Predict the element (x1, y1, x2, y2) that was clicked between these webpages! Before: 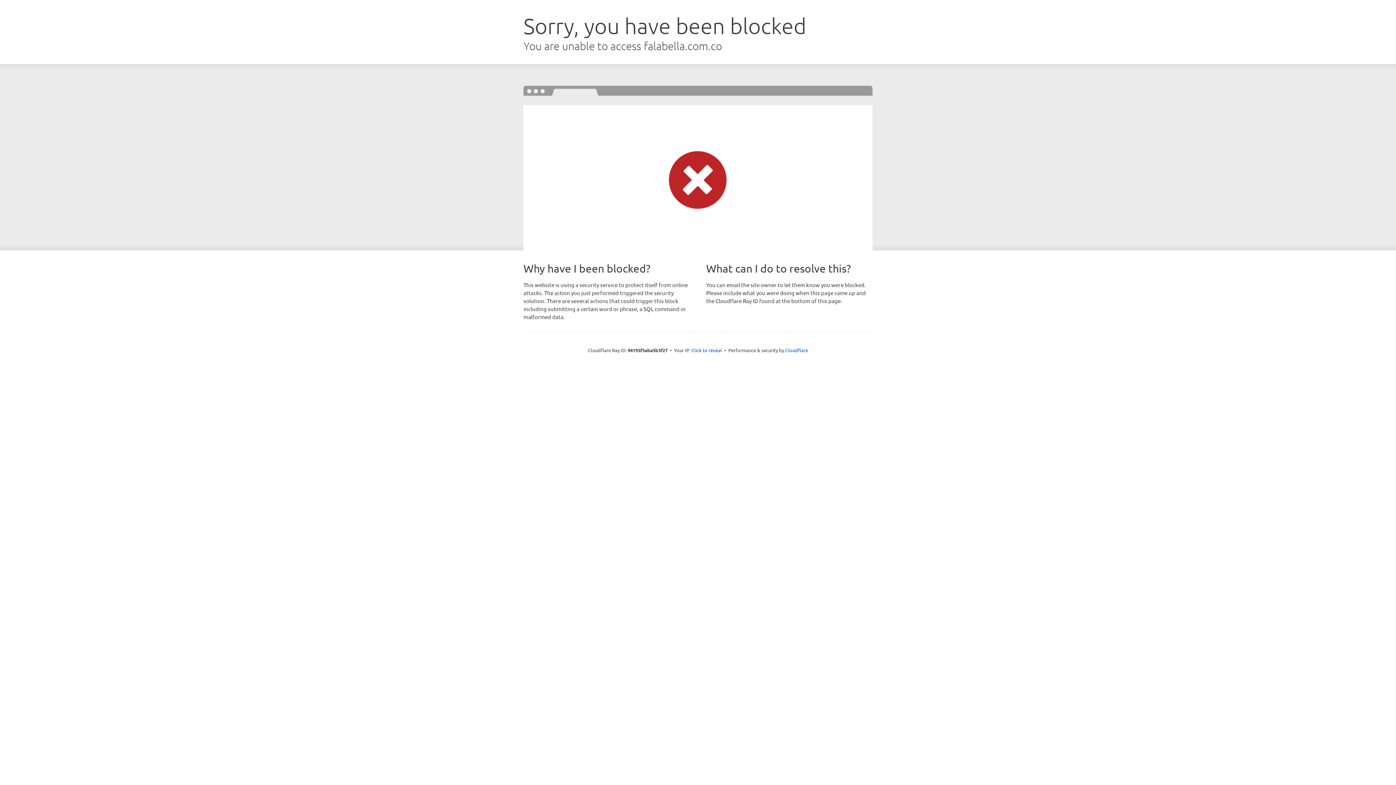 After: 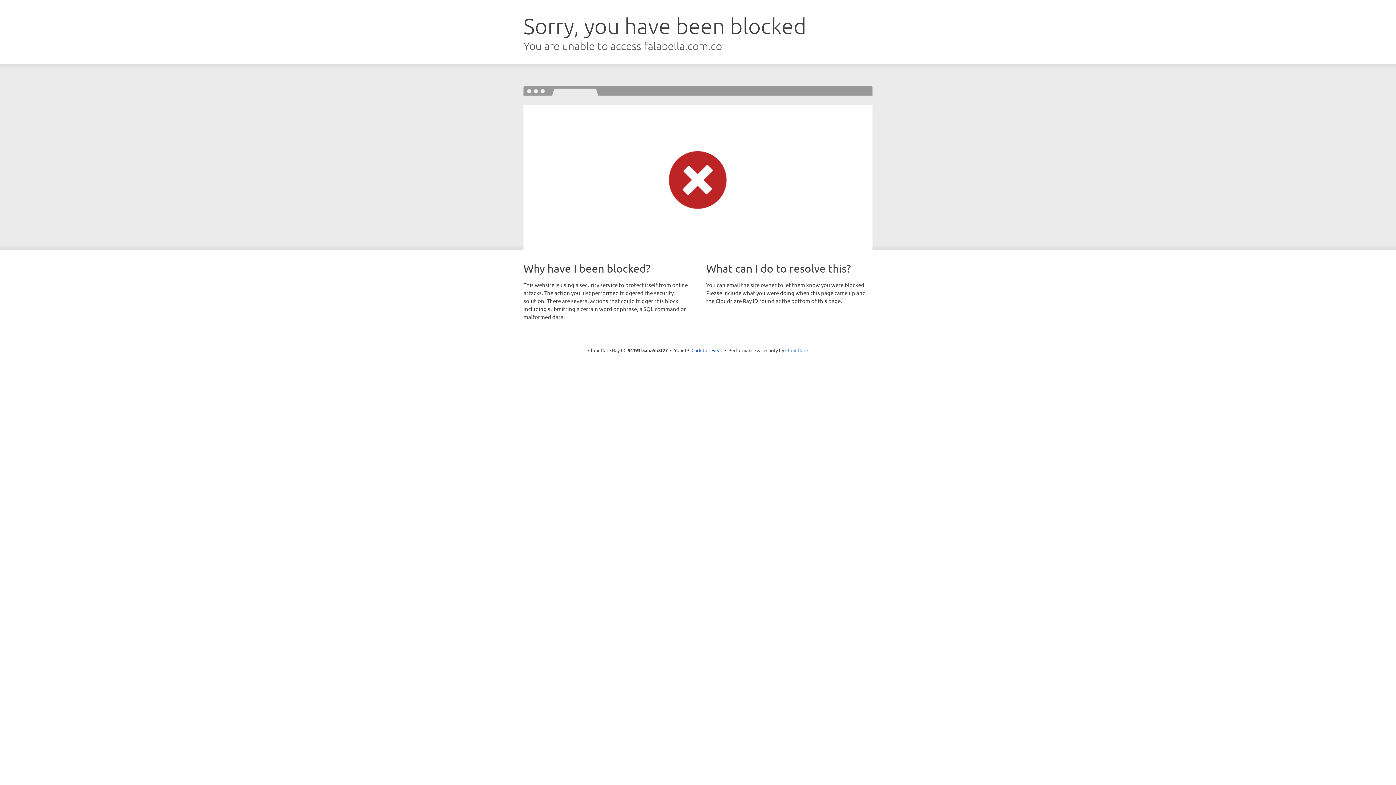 Action: label: Cloudflare bbox: (785, 347, 808, 353)